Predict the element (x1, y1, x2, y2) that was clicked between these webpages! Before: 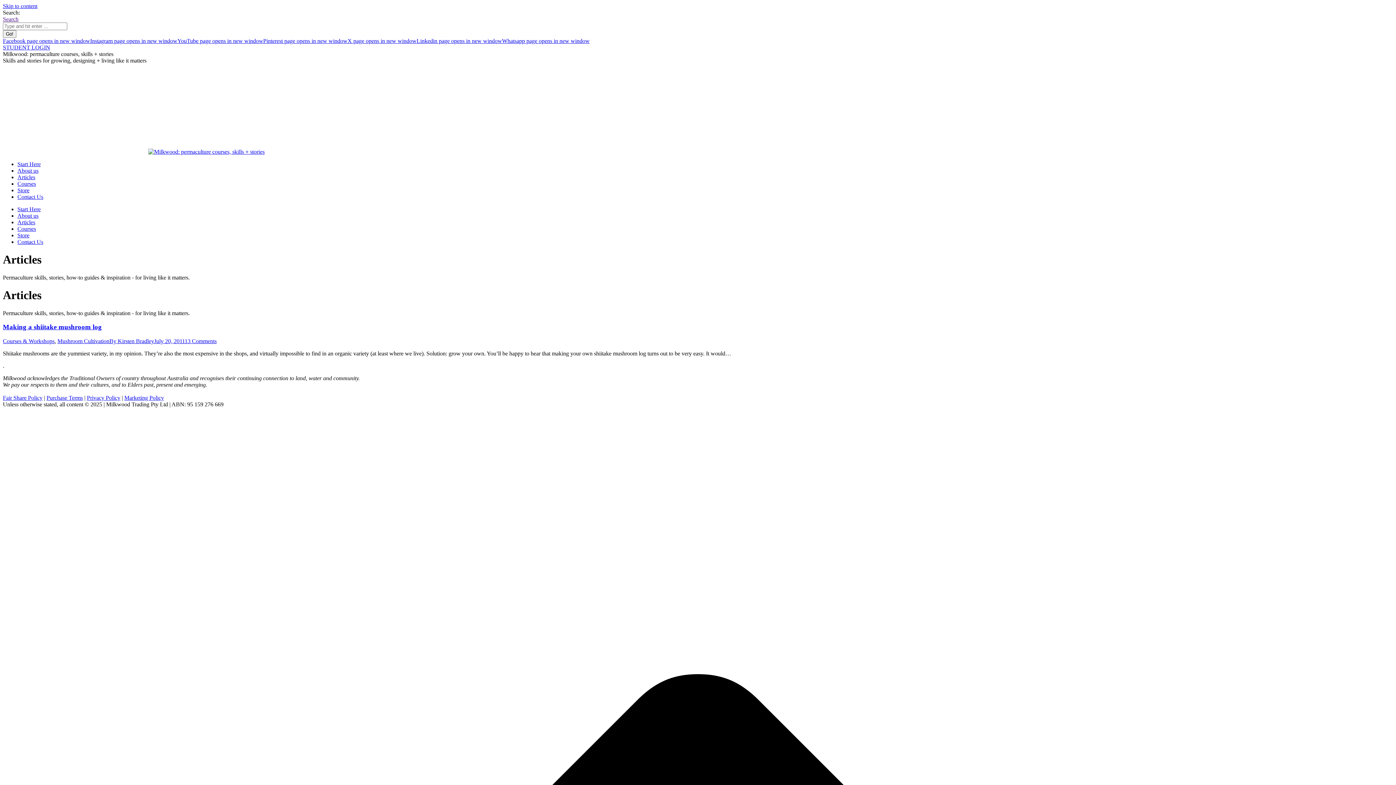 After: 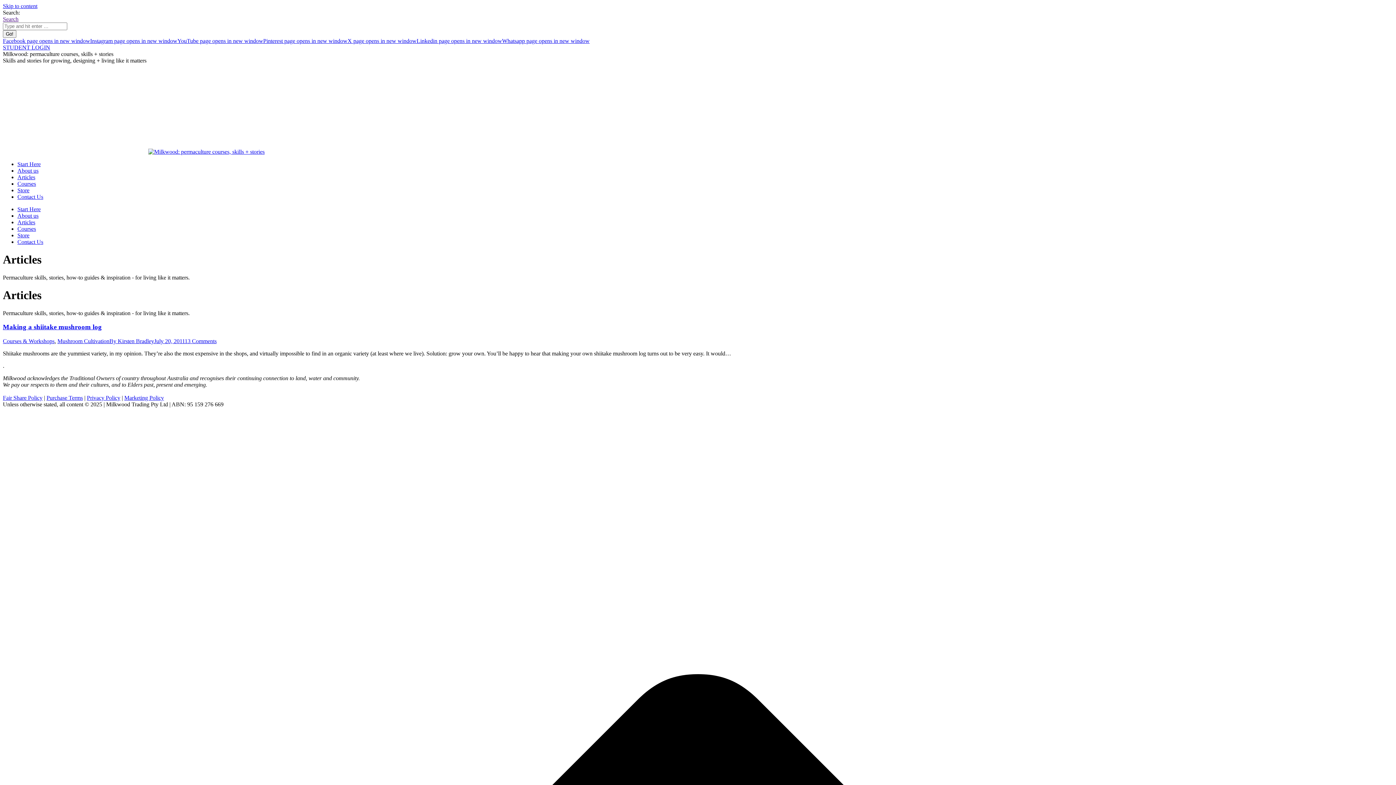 Action: bbox: (347, 37, 416, 44) label: X page opens in new window